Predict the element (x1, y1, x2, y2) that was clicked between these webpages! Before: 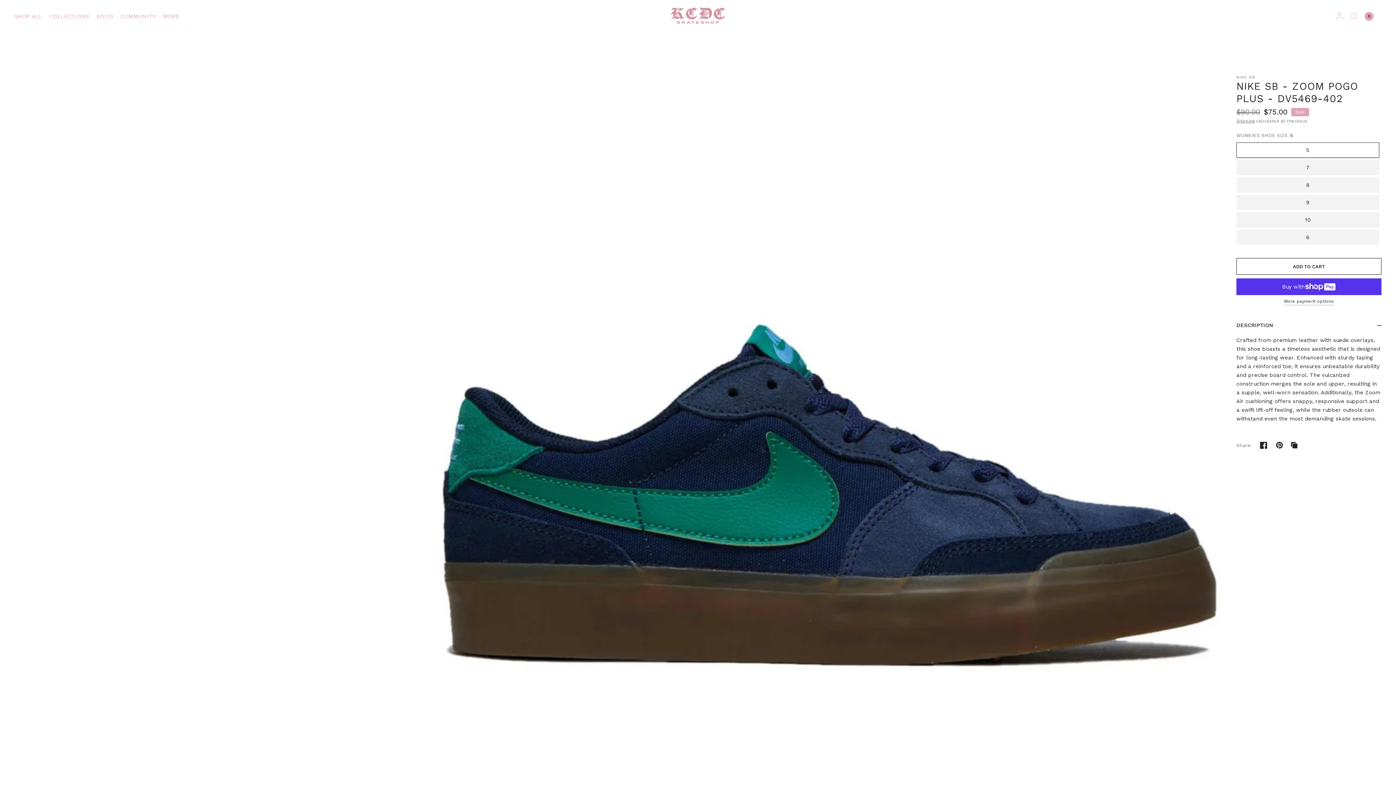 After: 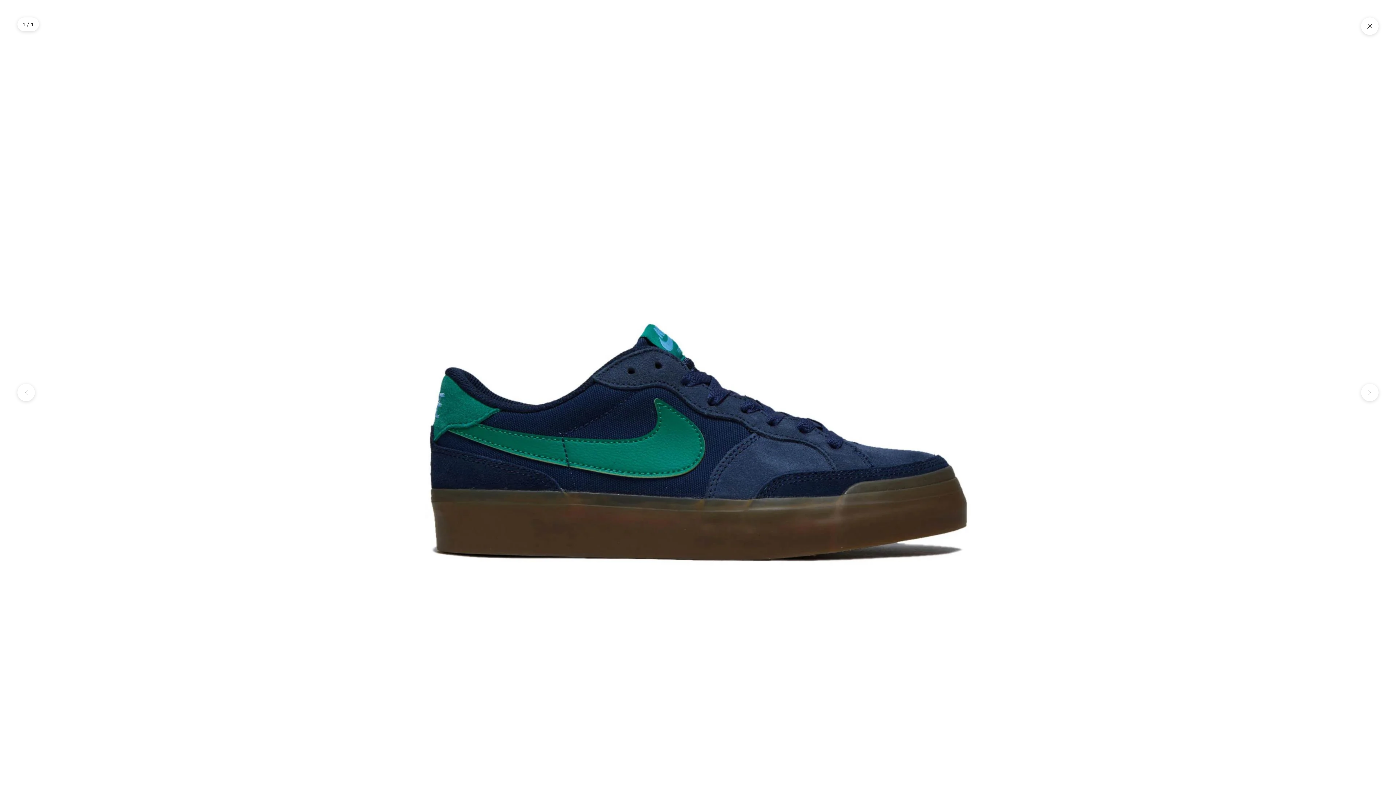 Action: label: Zoom bbox: (436, 30, 1221, 815)